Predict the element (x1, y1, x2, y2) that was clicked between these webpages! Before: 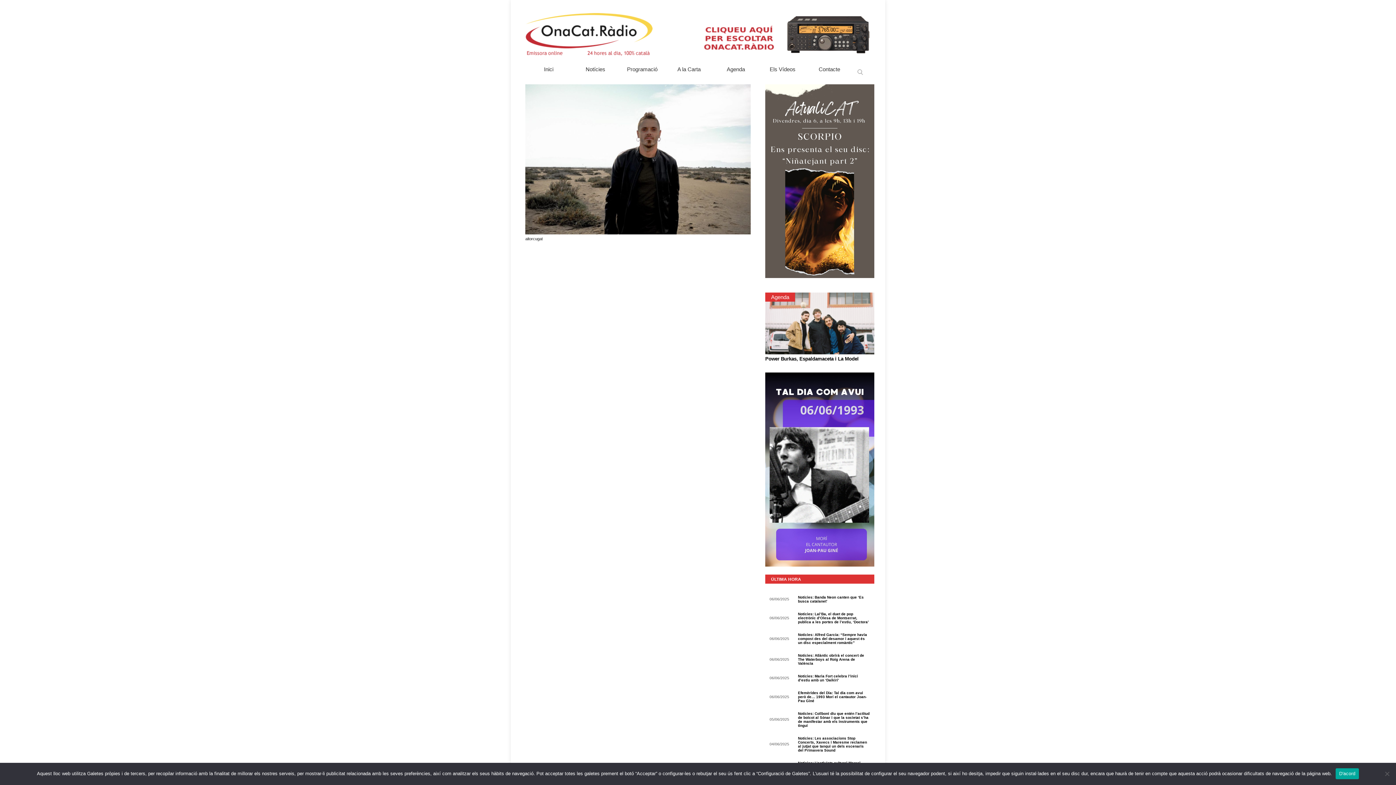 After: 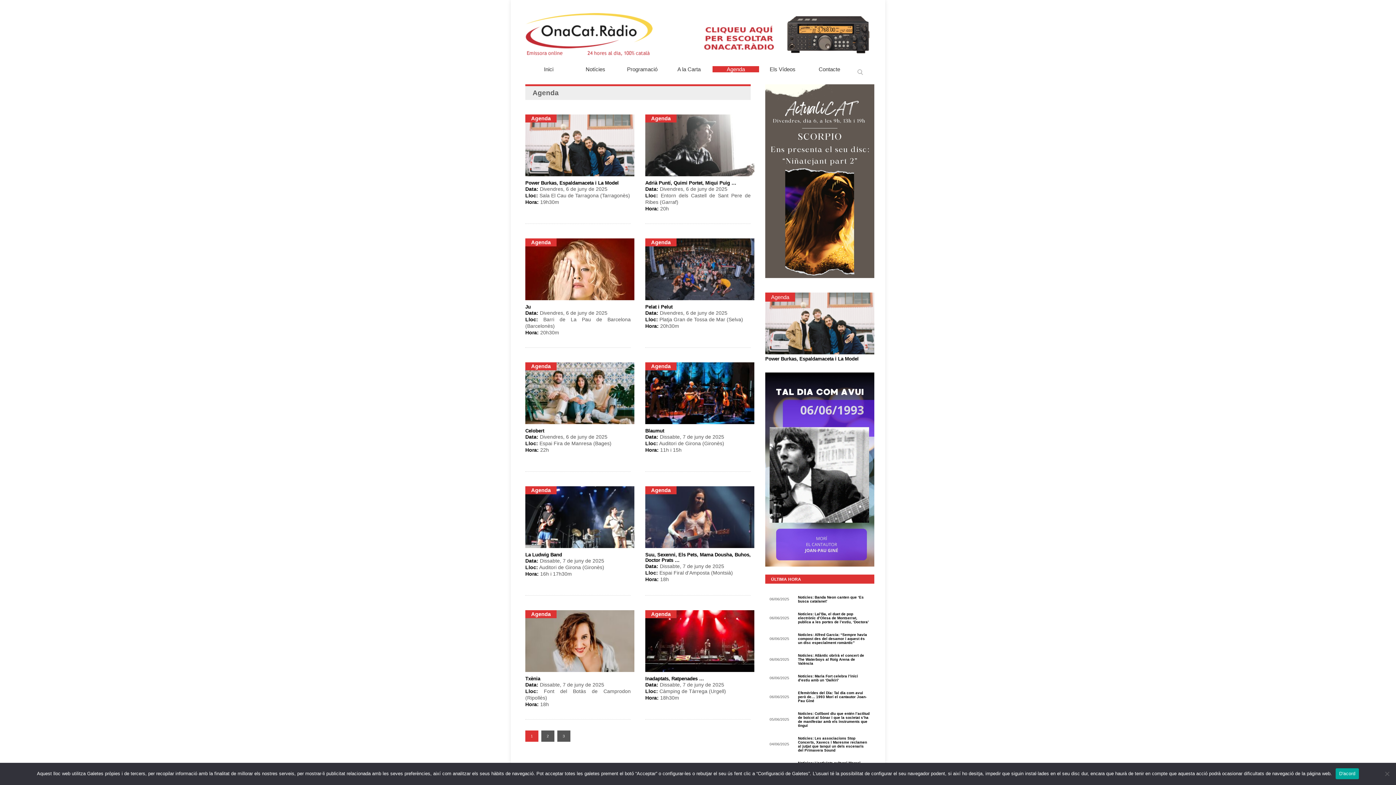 Action: bbox: (765, 292, 795, 301) label: Agenda